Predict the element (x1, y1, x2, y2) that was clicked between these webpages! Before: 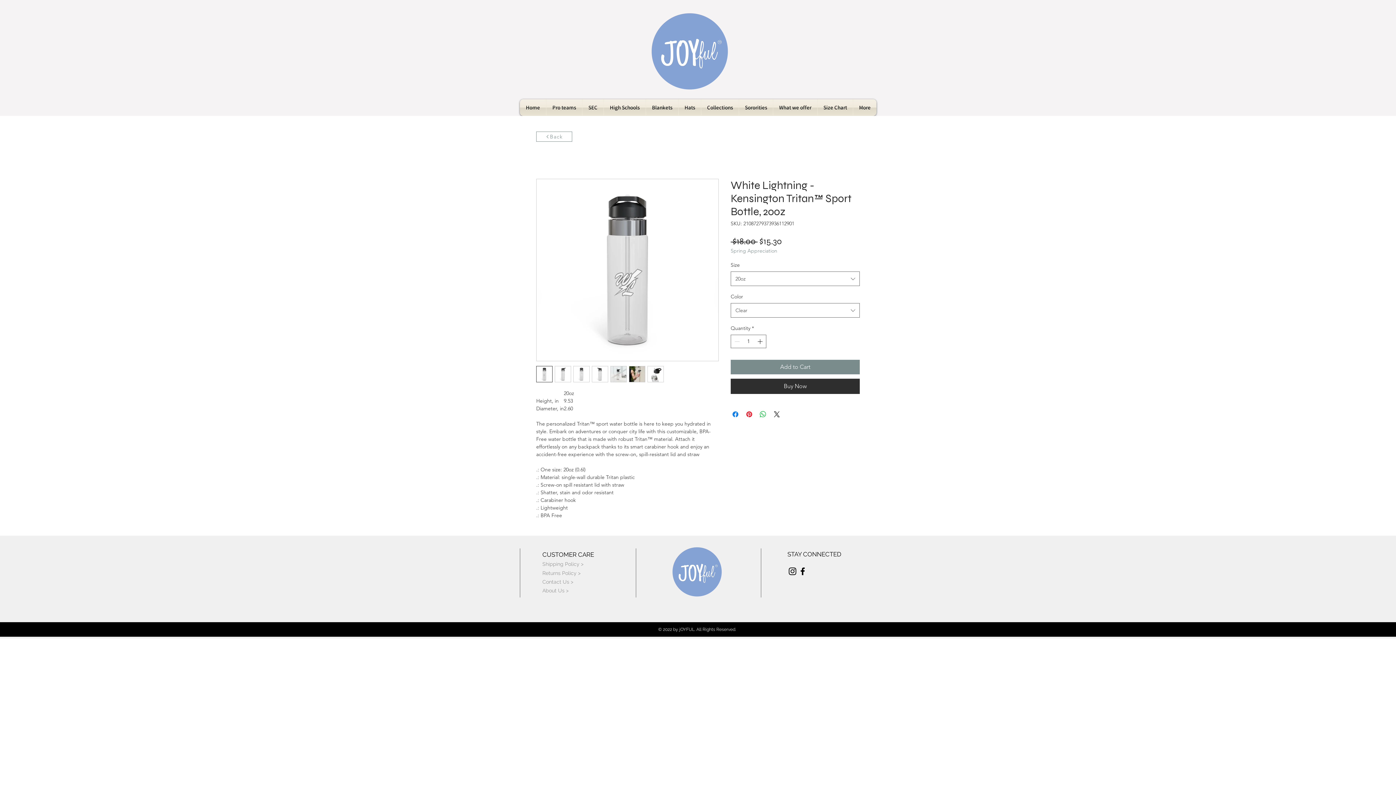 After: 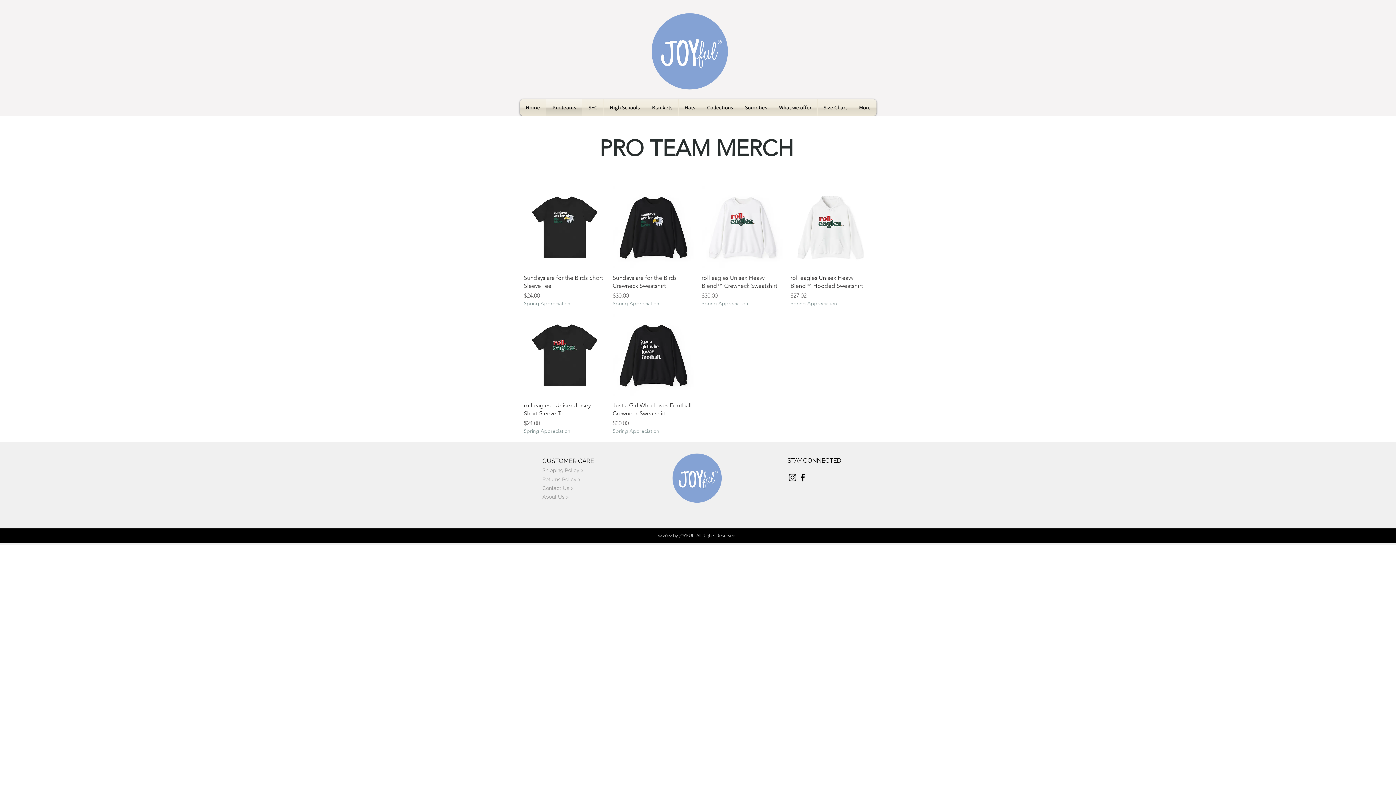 Action: bbox: (546, 99, 582, 116) label: Pro teams